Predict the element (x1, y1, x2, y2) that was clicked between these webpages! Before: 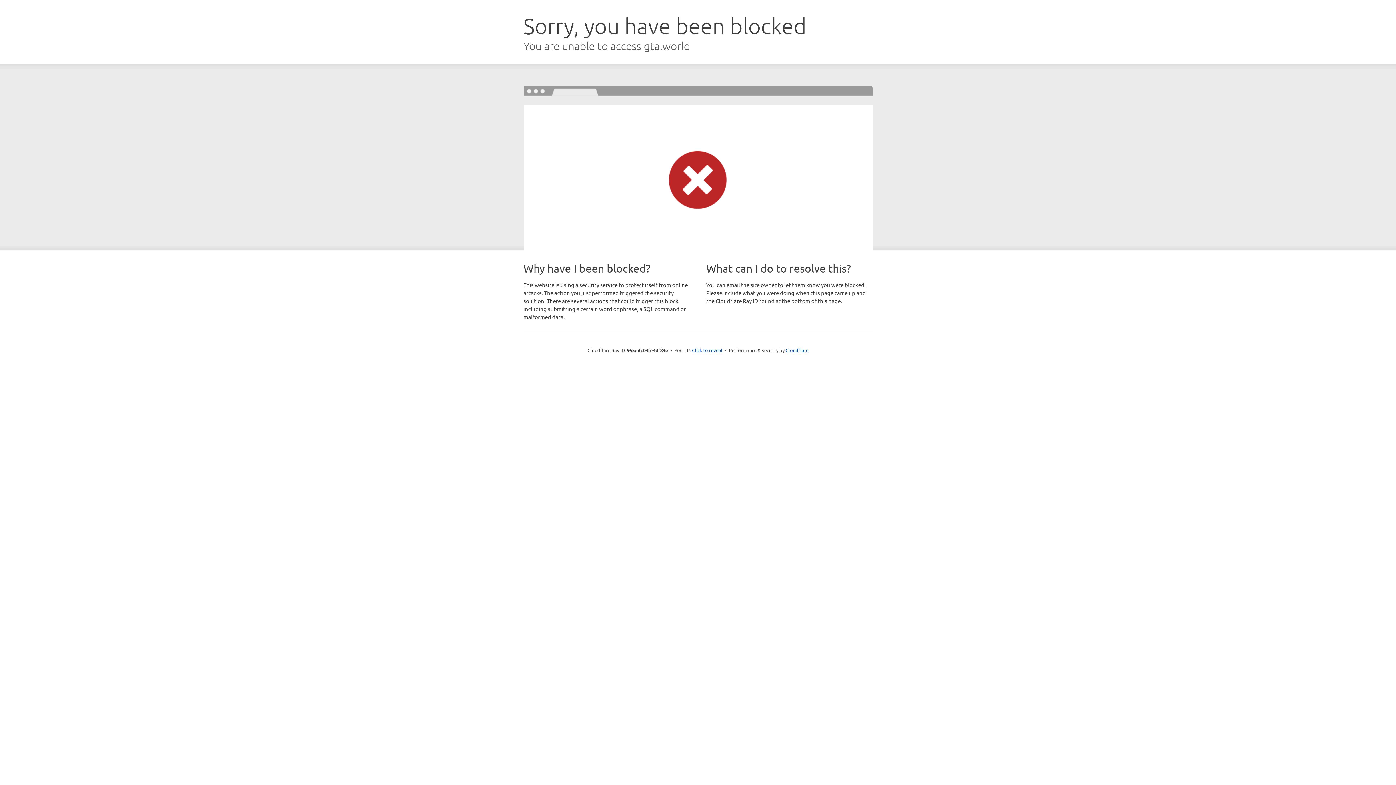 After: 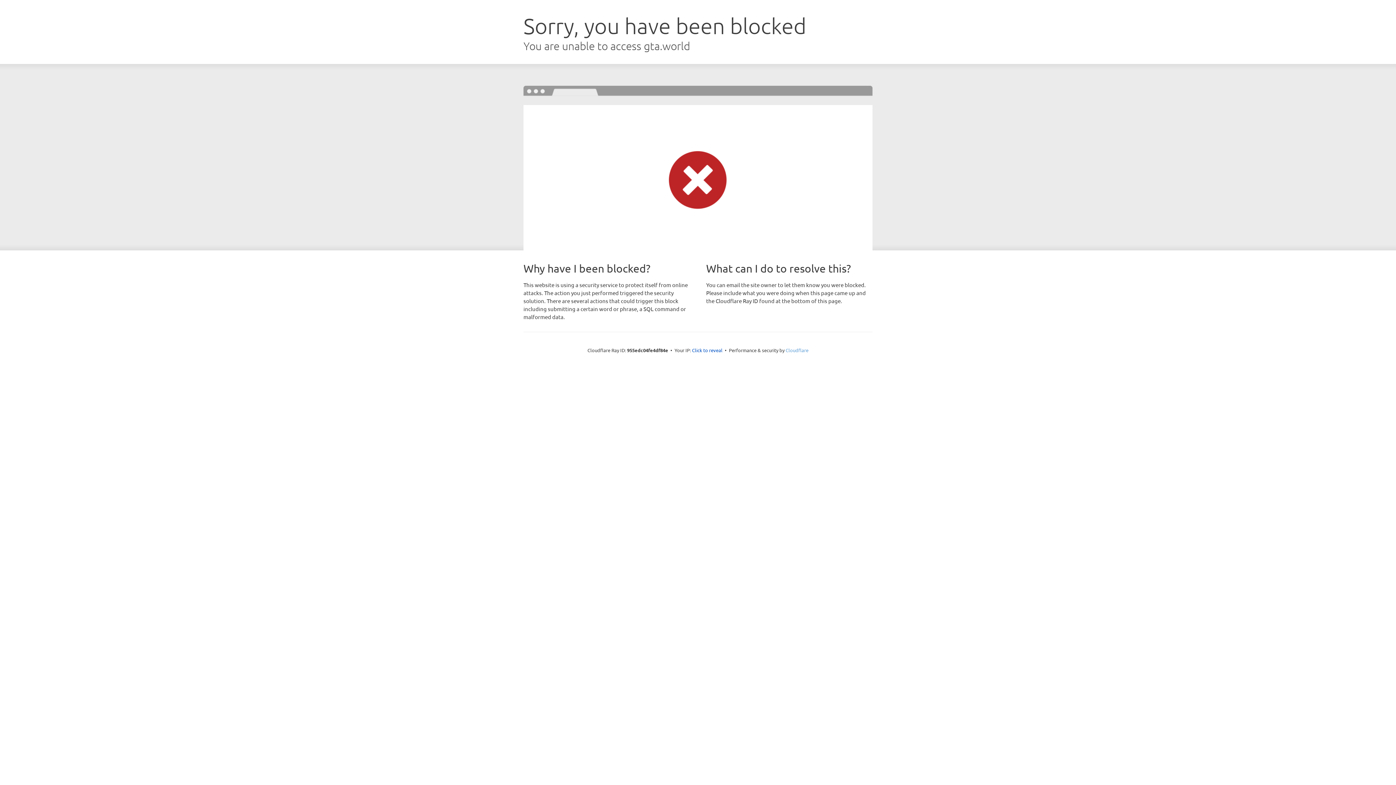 Action: bbox: (785, 347, 808, 353) label: Cloudflare